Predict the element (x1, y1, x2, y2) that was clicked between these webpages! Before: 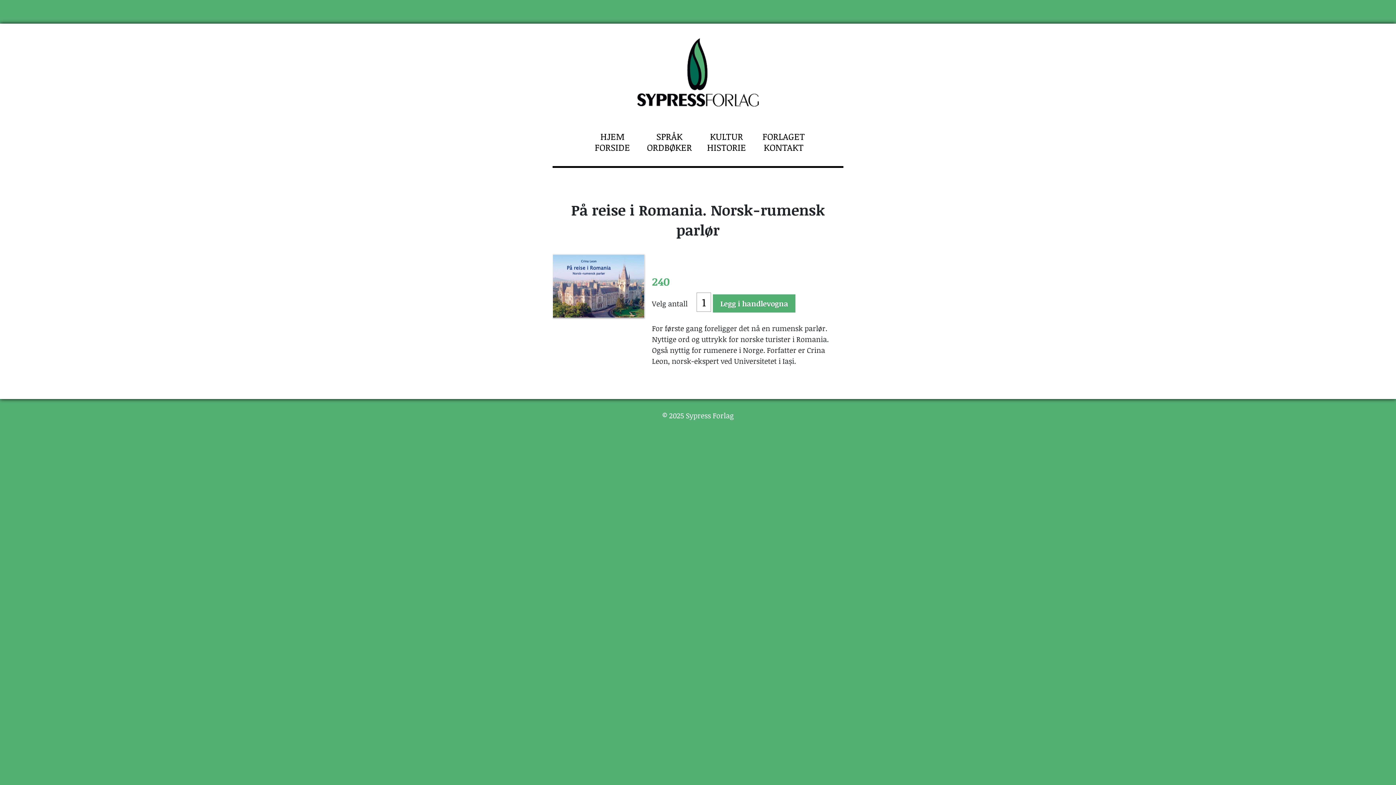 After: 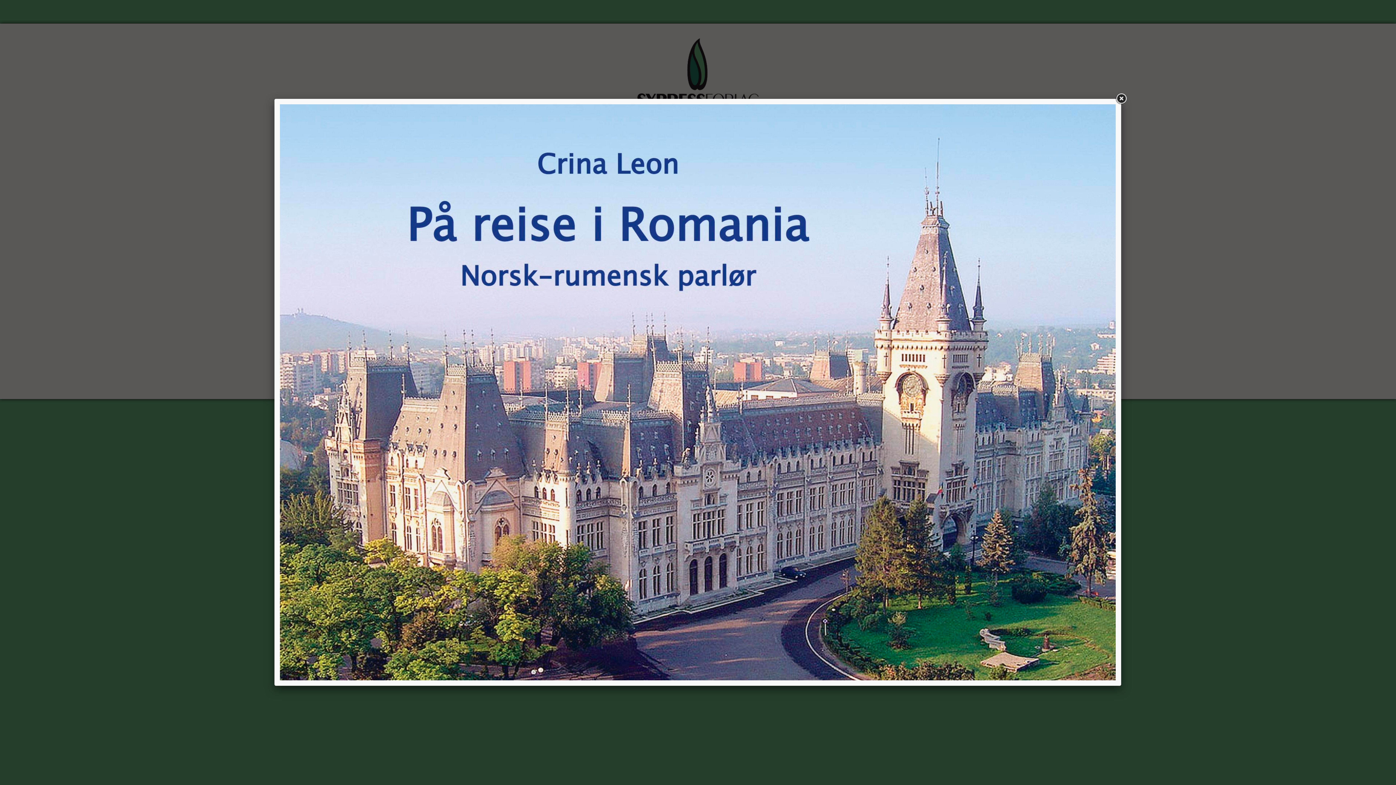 Action: bbox: (552, 310, 644, 320)